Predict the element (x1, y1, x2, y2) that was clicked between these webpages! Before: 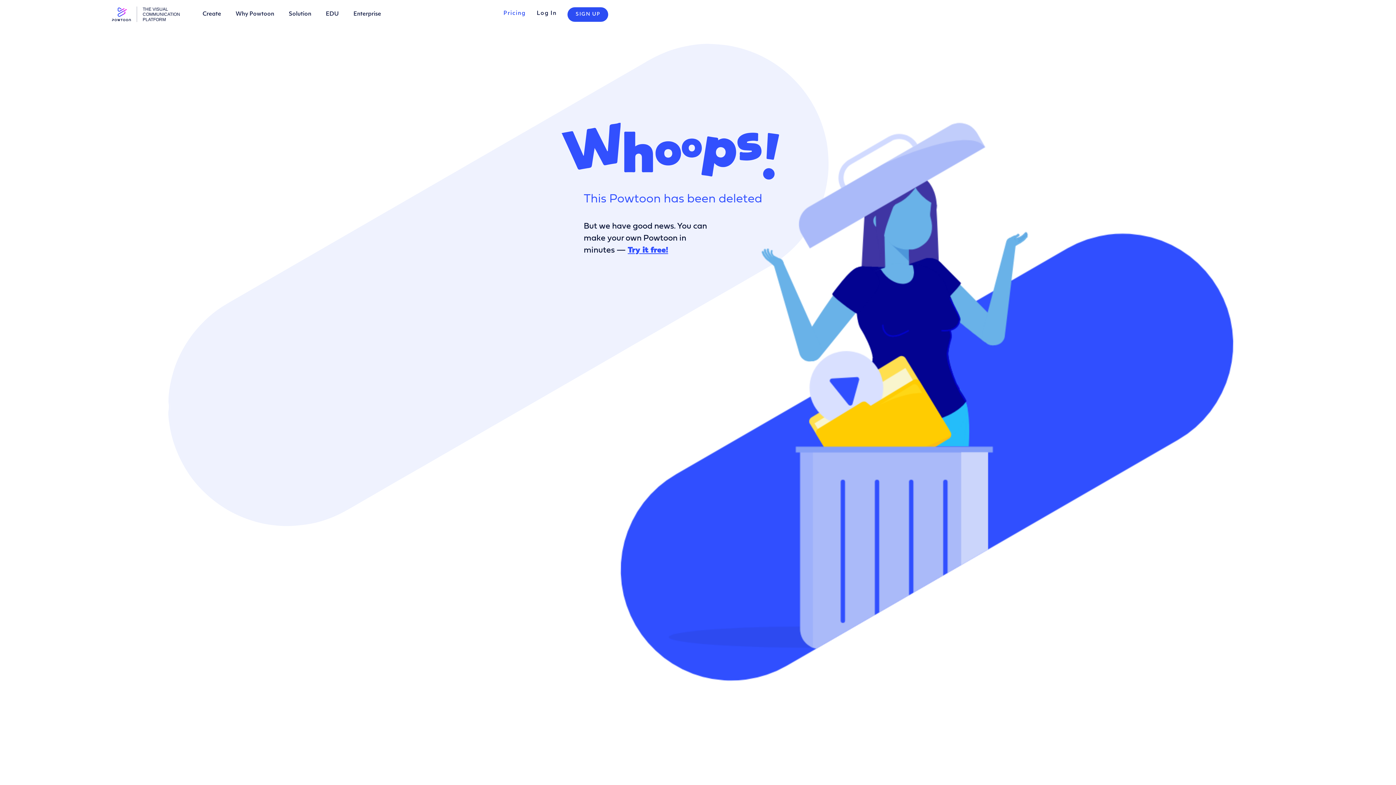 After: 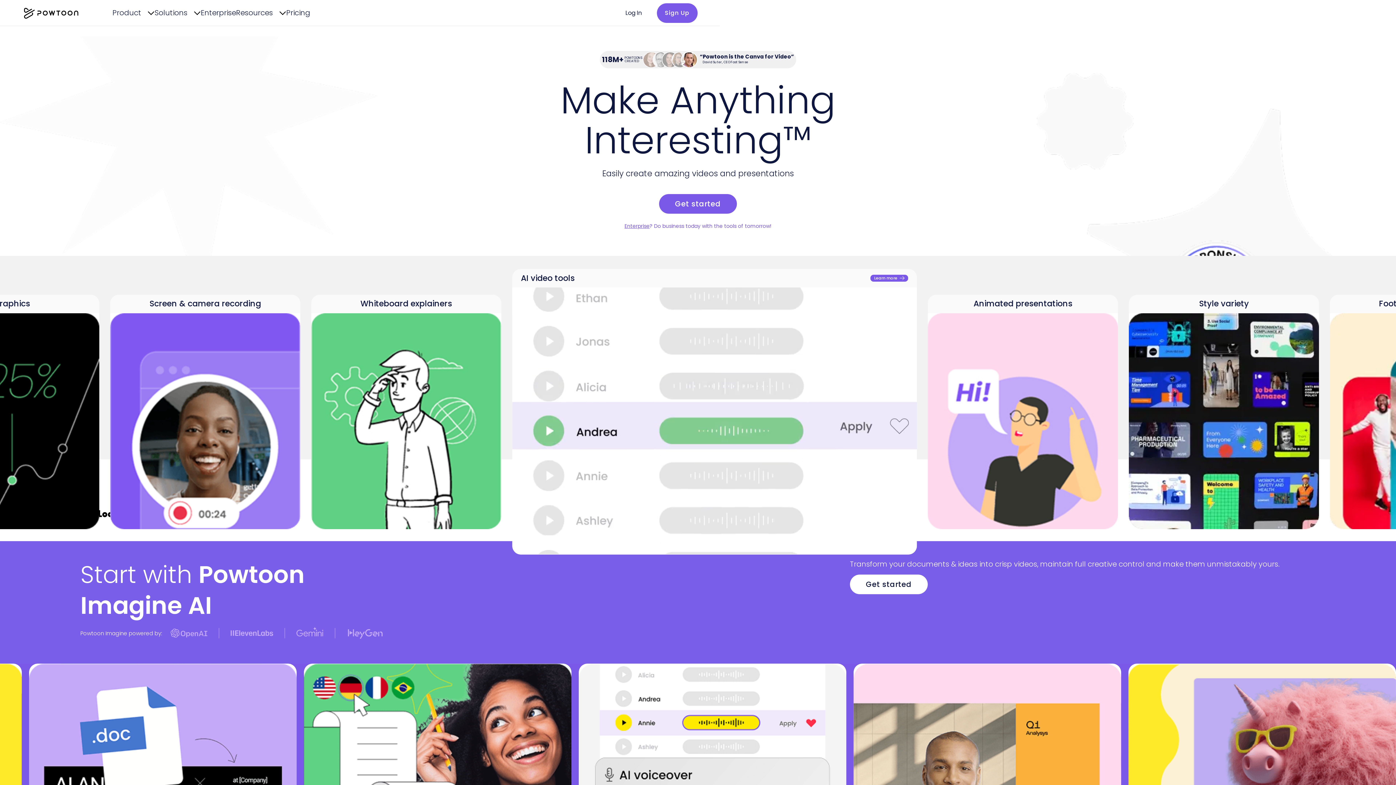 Action: bbox: (111, 6, 184, 22)